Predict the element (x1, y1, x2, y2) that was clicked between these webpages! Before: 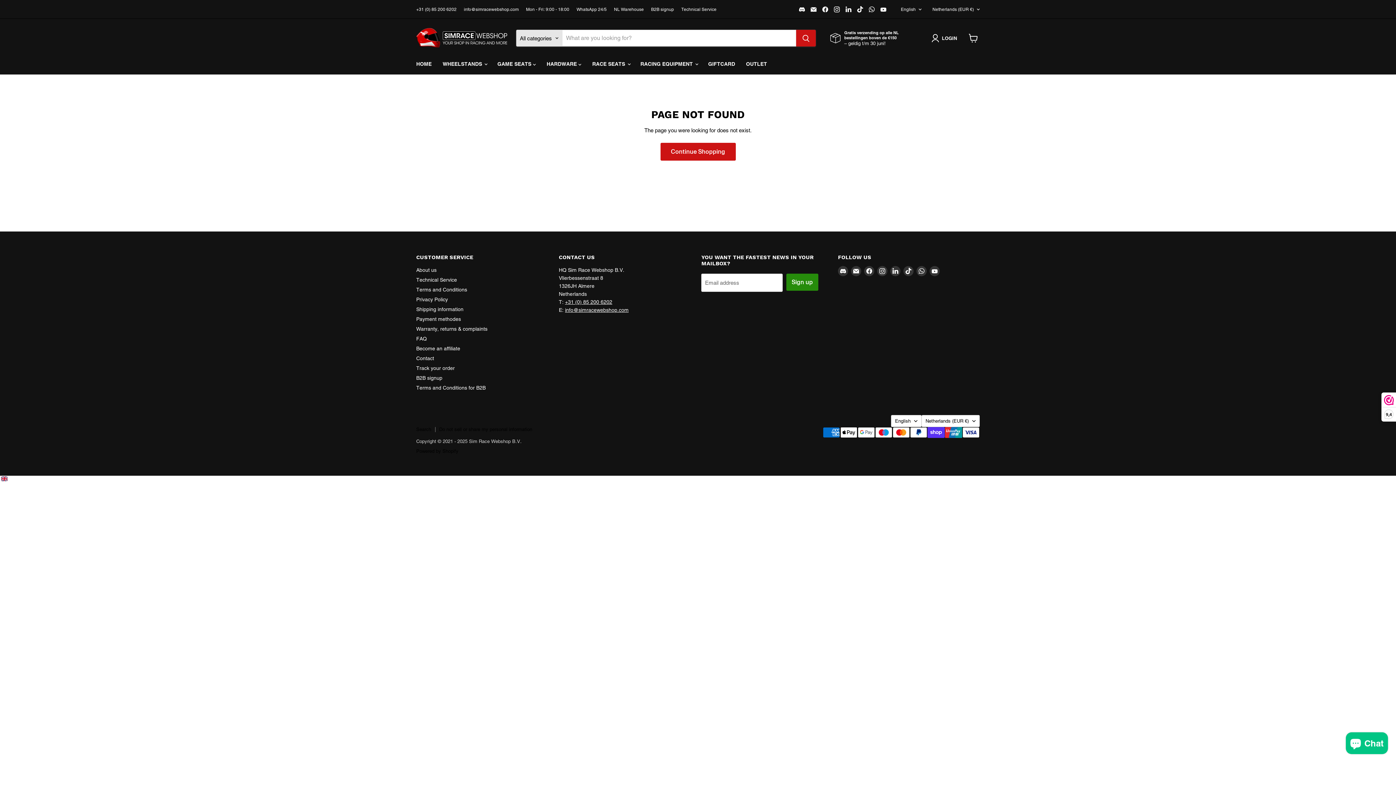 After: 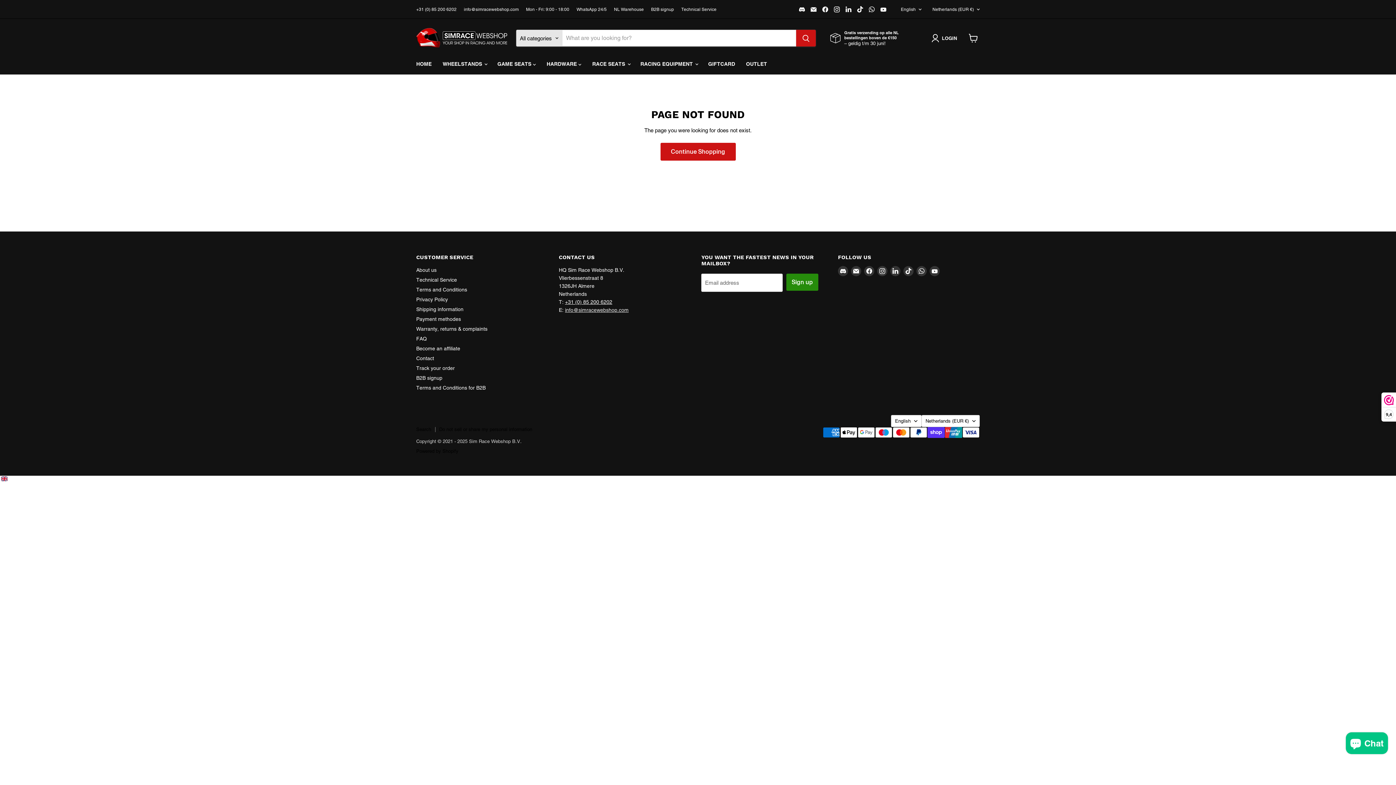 Action: bbox: (565, 307, 628, 313) label: info@simracewebshop.com